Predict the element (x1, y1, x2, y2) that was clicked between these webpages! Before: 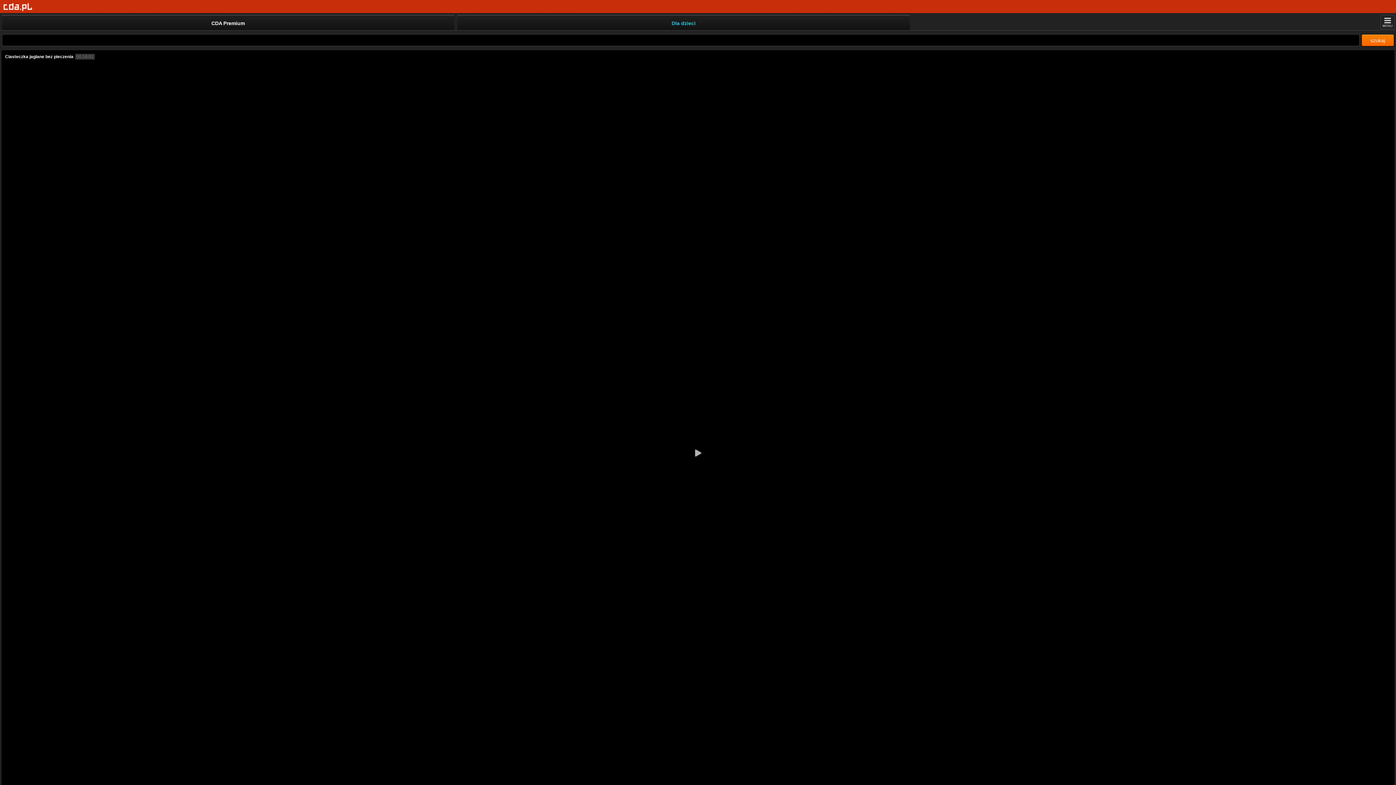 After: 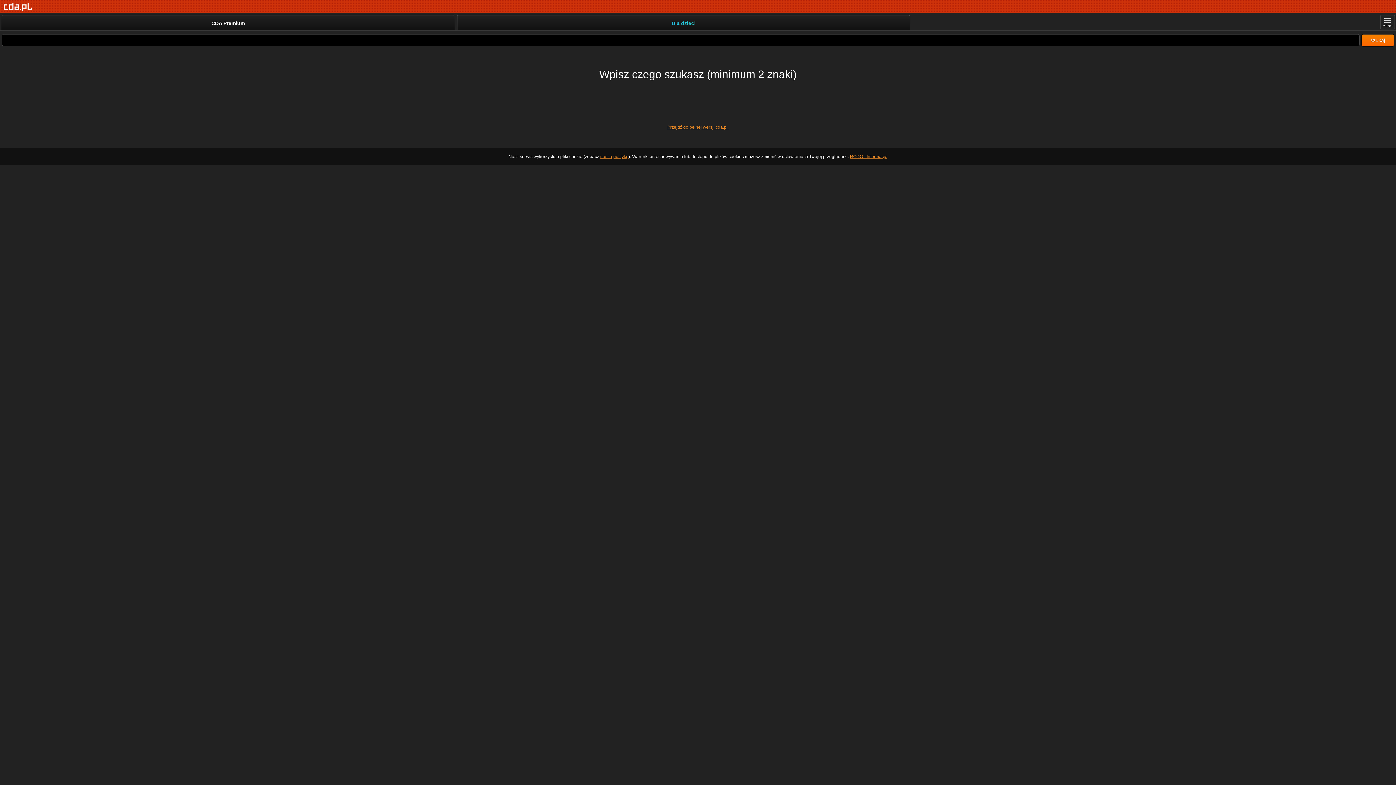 Action: label: szukaj bbox: (1361, 34, 1394, 46)